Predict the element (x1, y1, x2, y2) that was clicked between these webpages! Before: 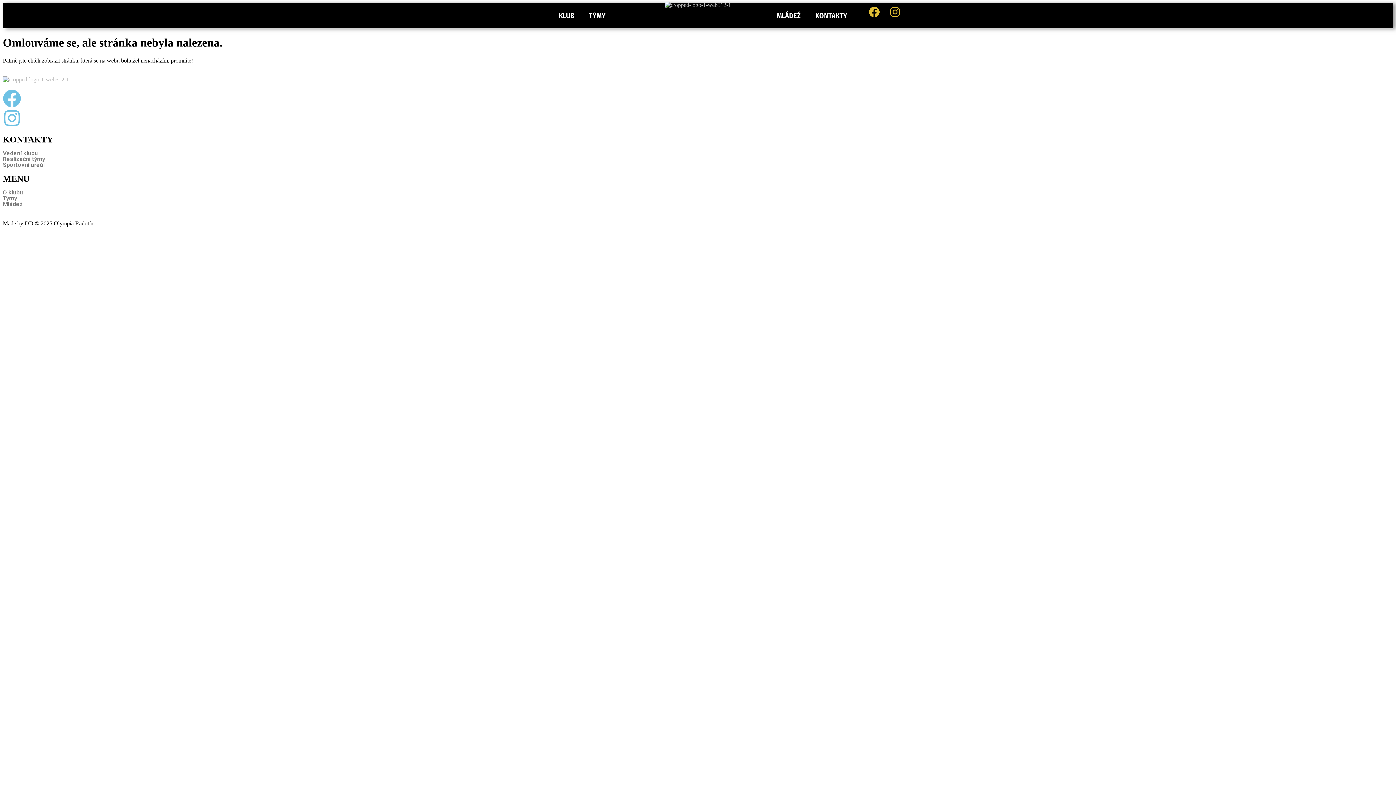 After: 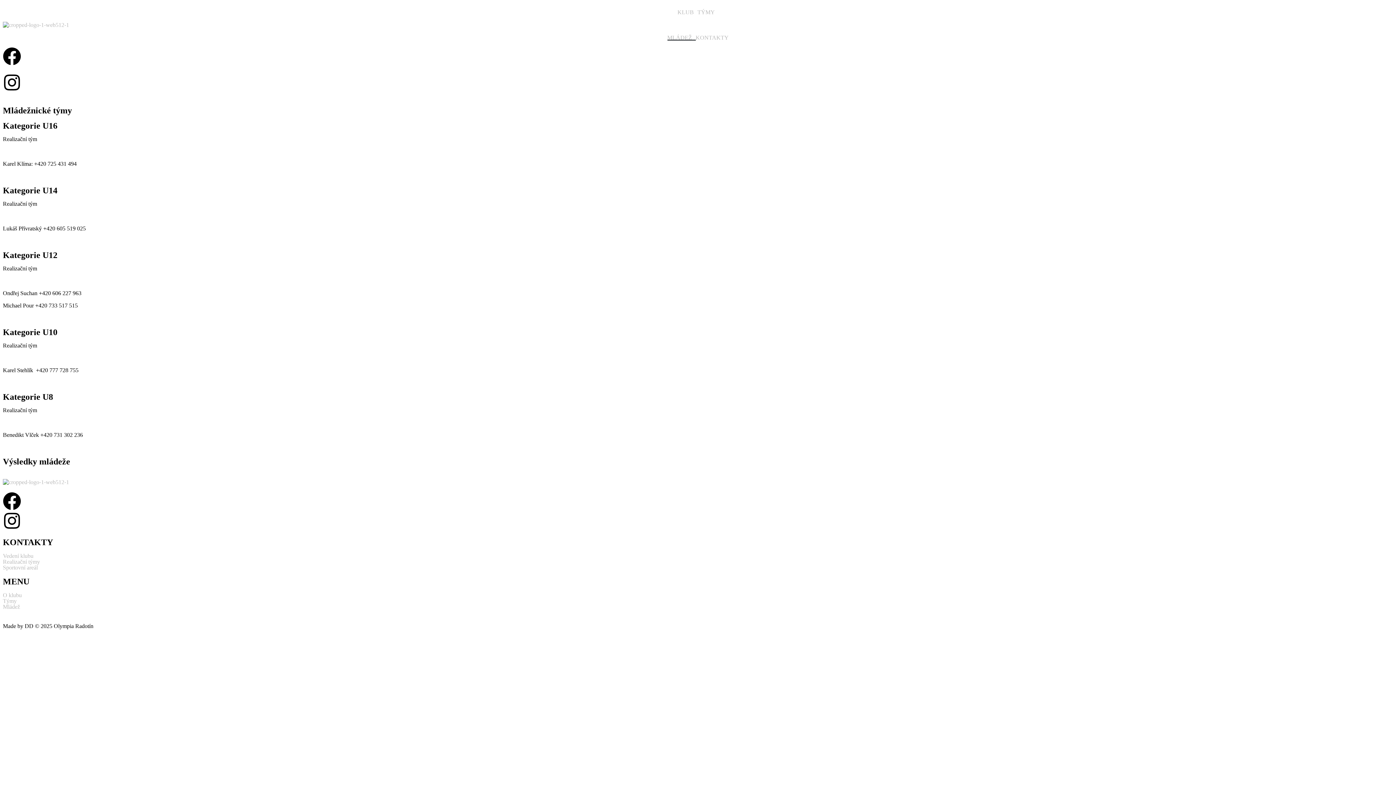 Action: label: Mládež bbox: (2, 201, 1393, 207)